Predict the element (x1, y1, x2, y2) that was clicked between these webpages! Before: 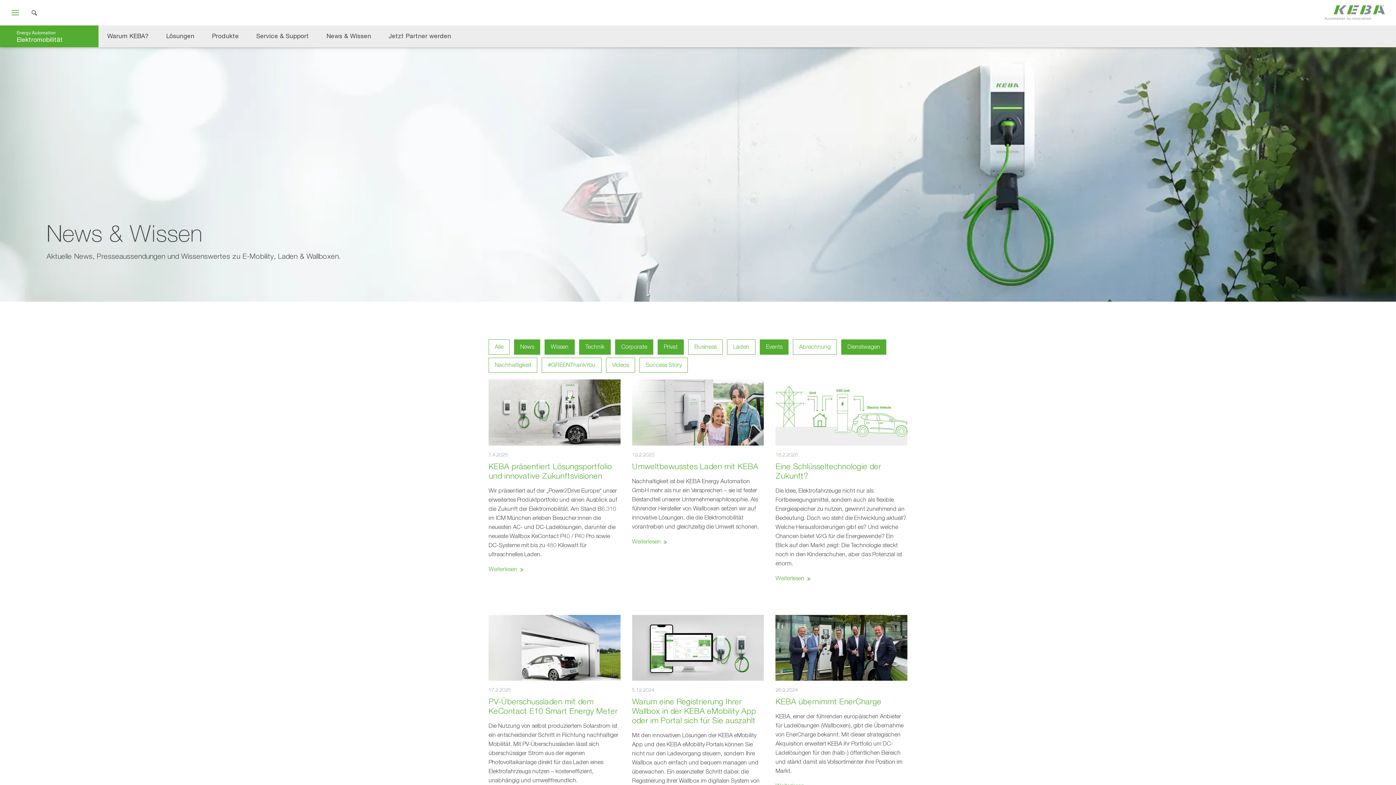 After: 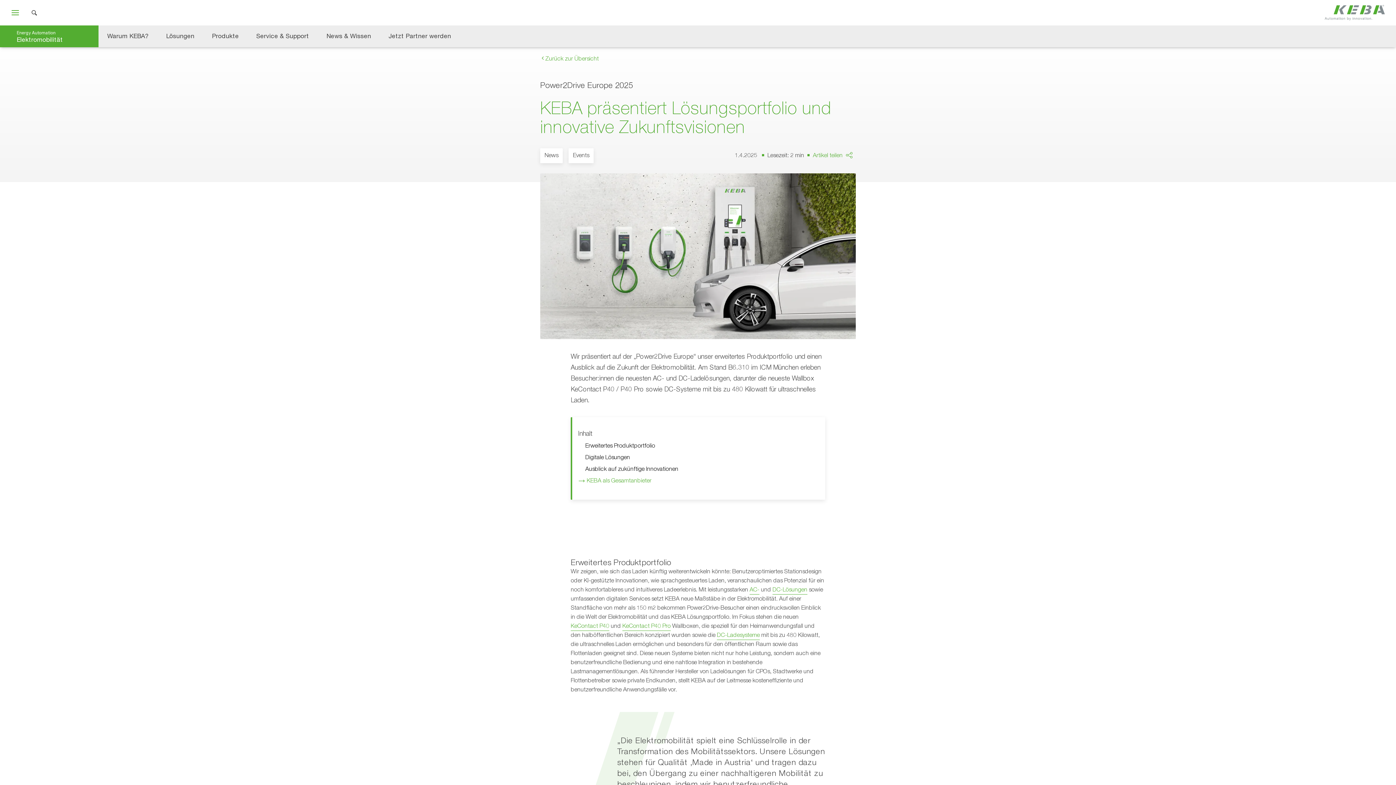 Action: label: Wir präsentiert auf der „Power2Drive Europe“ unser erweitertes Produktportfolio und einen Ausblick auf die Zukunft der Elektromobilität. Am Stand B6.310 im ICM München erleben Besucher:innen die neuesten AC- und DC-Ladelösungen, darunter die neueste Wallbox KeContact P40 / P40 Pro sowie DC-Systeme mit bis zu 480 Kilowatt für ultraschnelles Laden. bbox: (488, 486, 620, 559)